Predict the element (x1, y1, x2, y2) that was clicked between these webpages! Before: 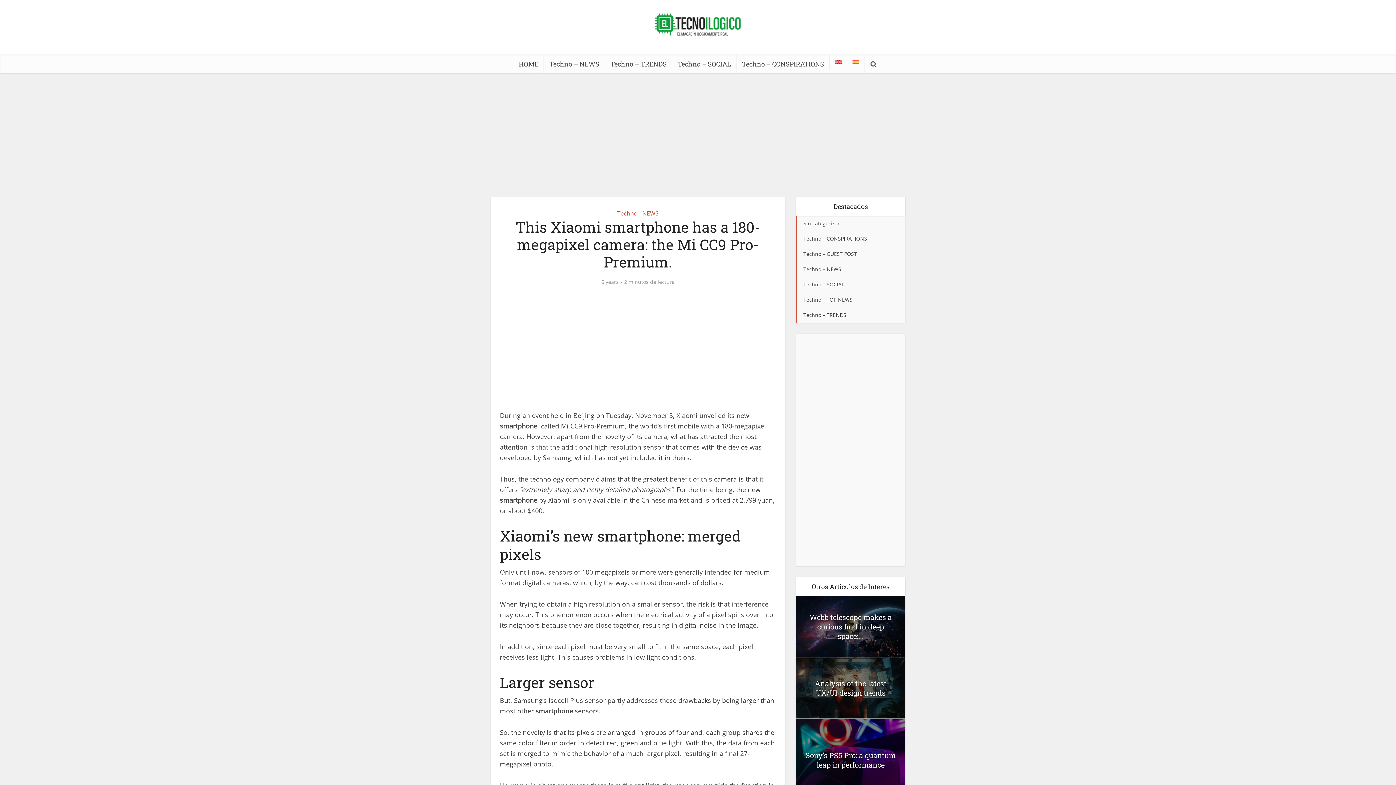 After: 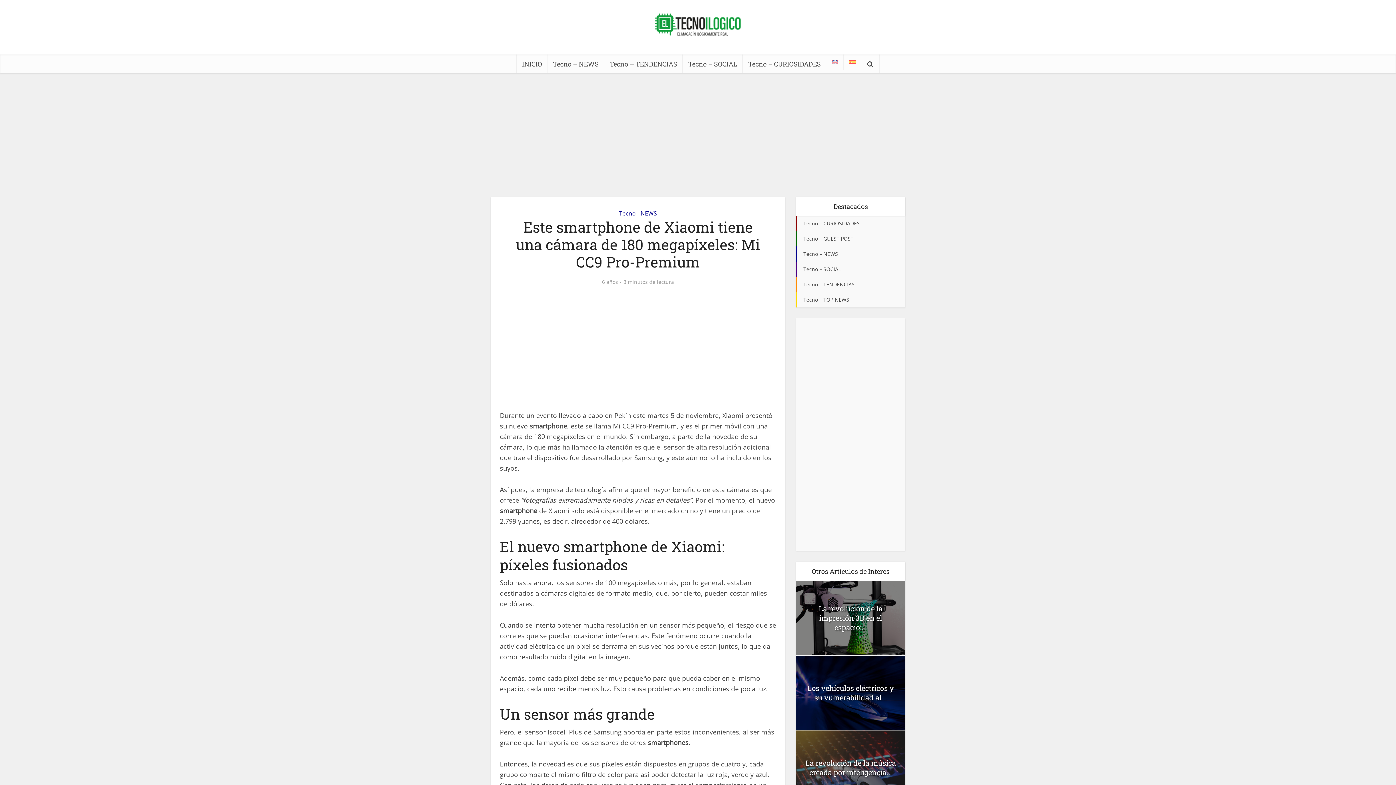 Action: bbox: (847, 54, 864, 69)